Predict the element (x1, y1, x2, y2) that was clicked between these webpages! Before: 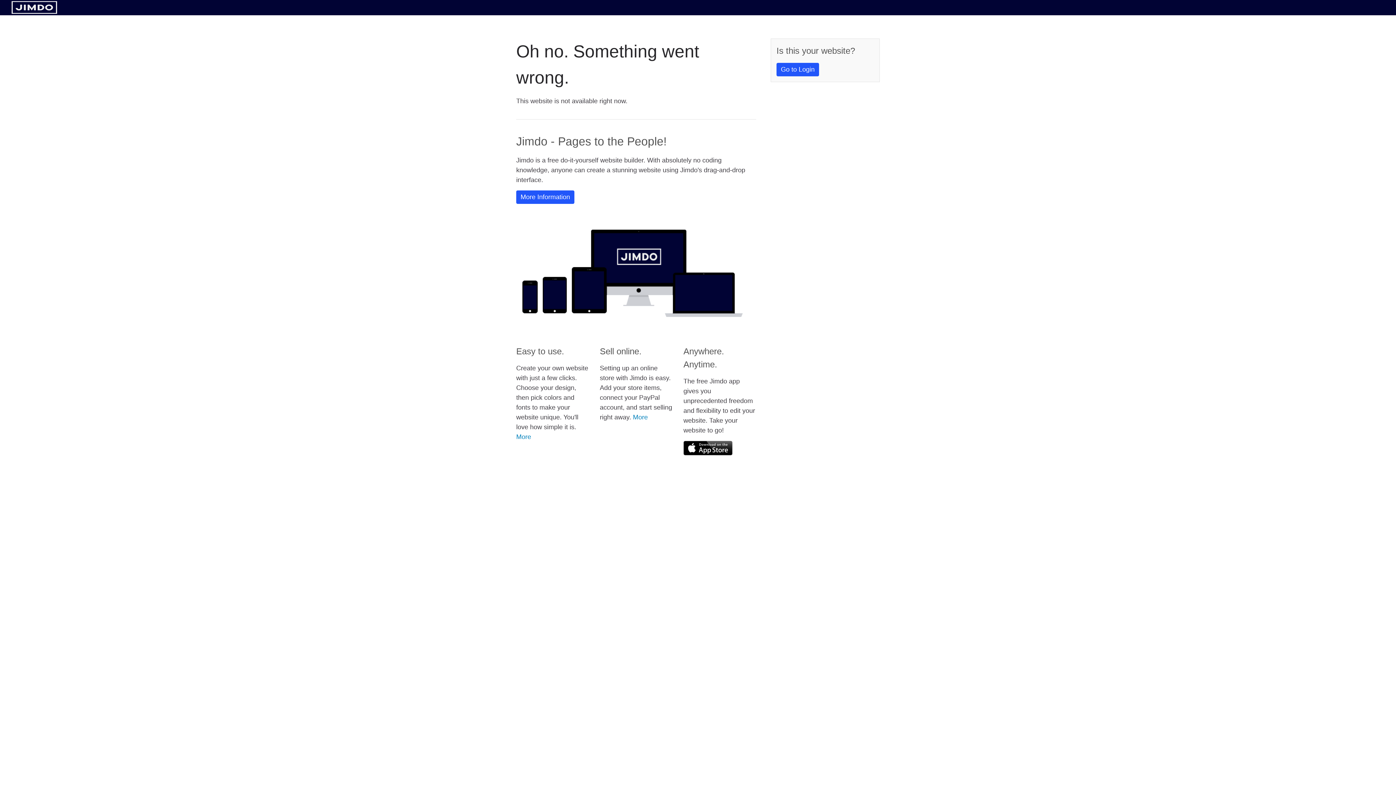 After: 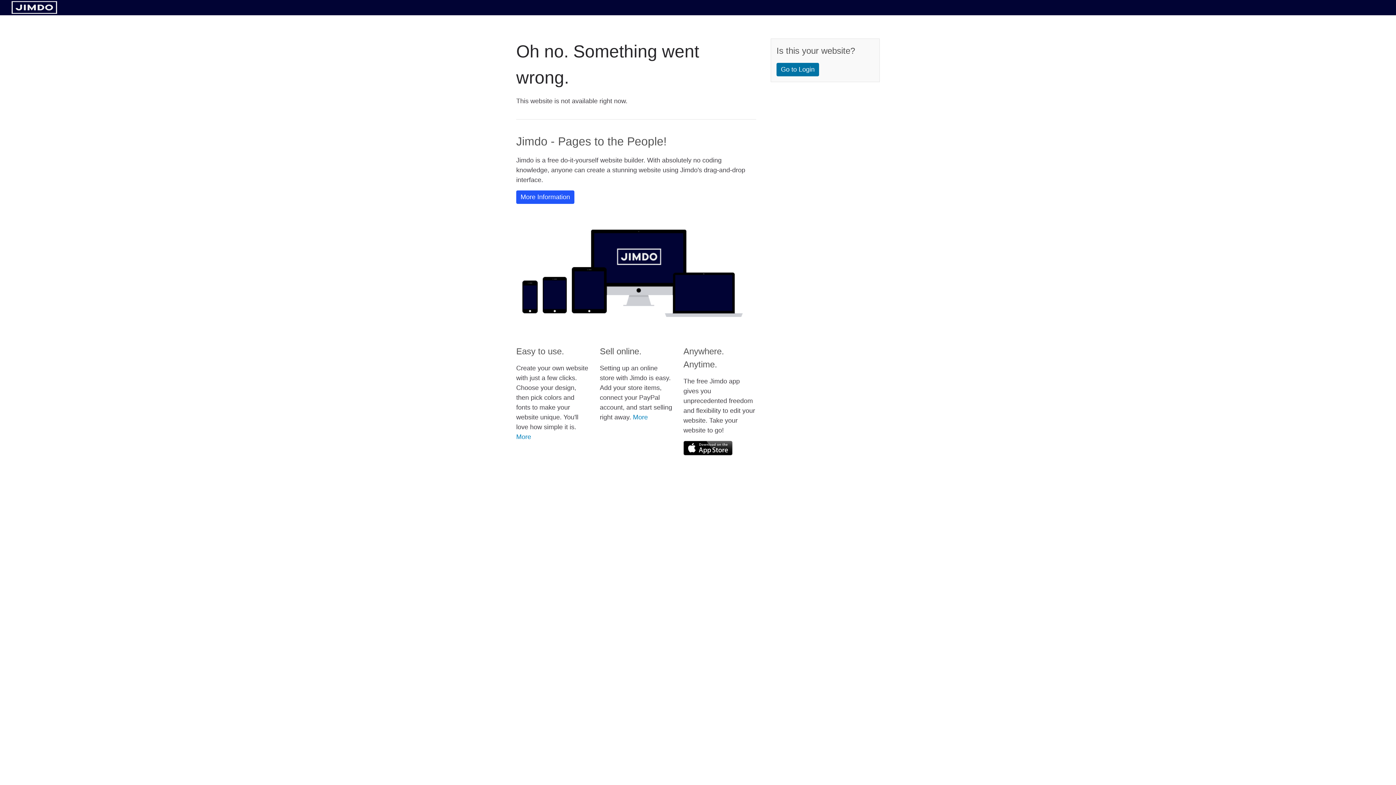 Action: label: Go to Login bbox: (776, 62, 819, 76)